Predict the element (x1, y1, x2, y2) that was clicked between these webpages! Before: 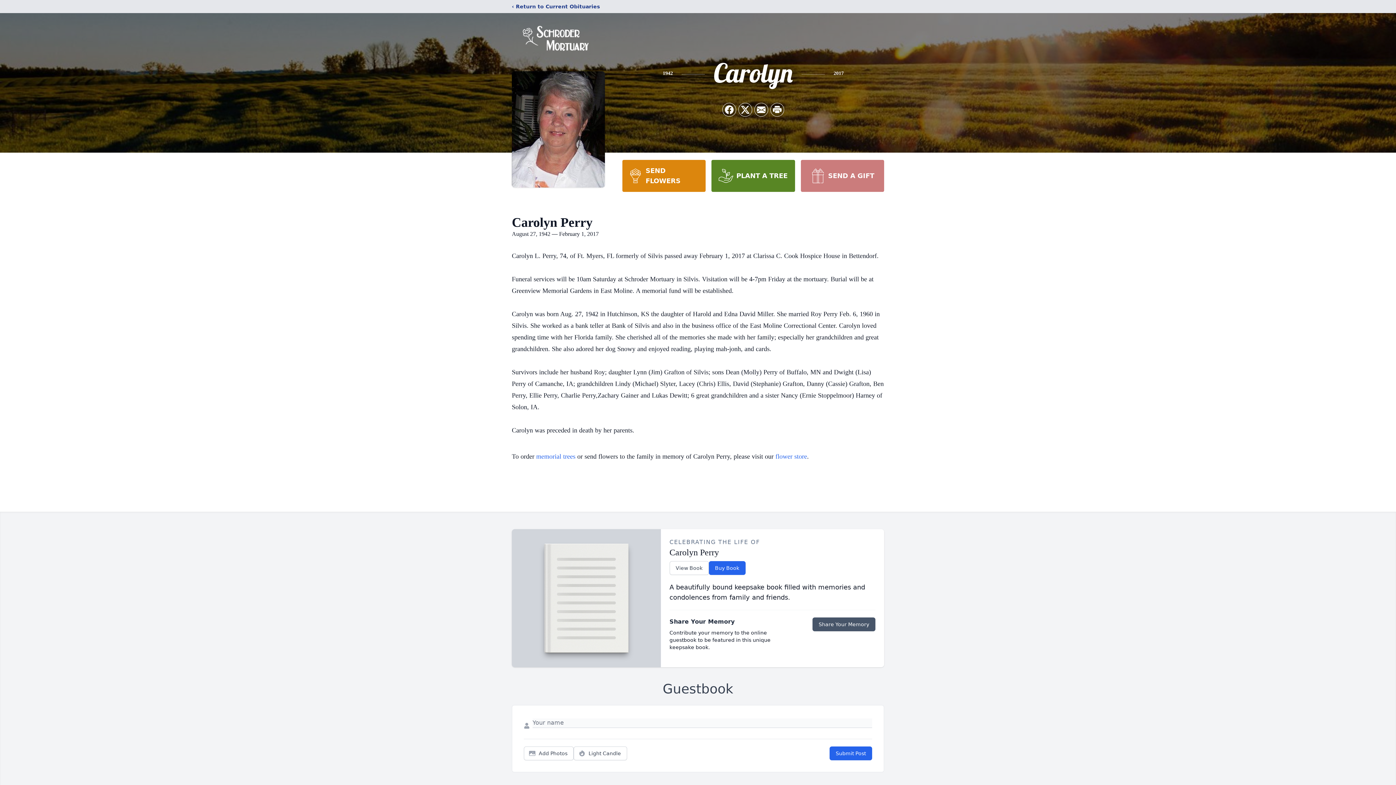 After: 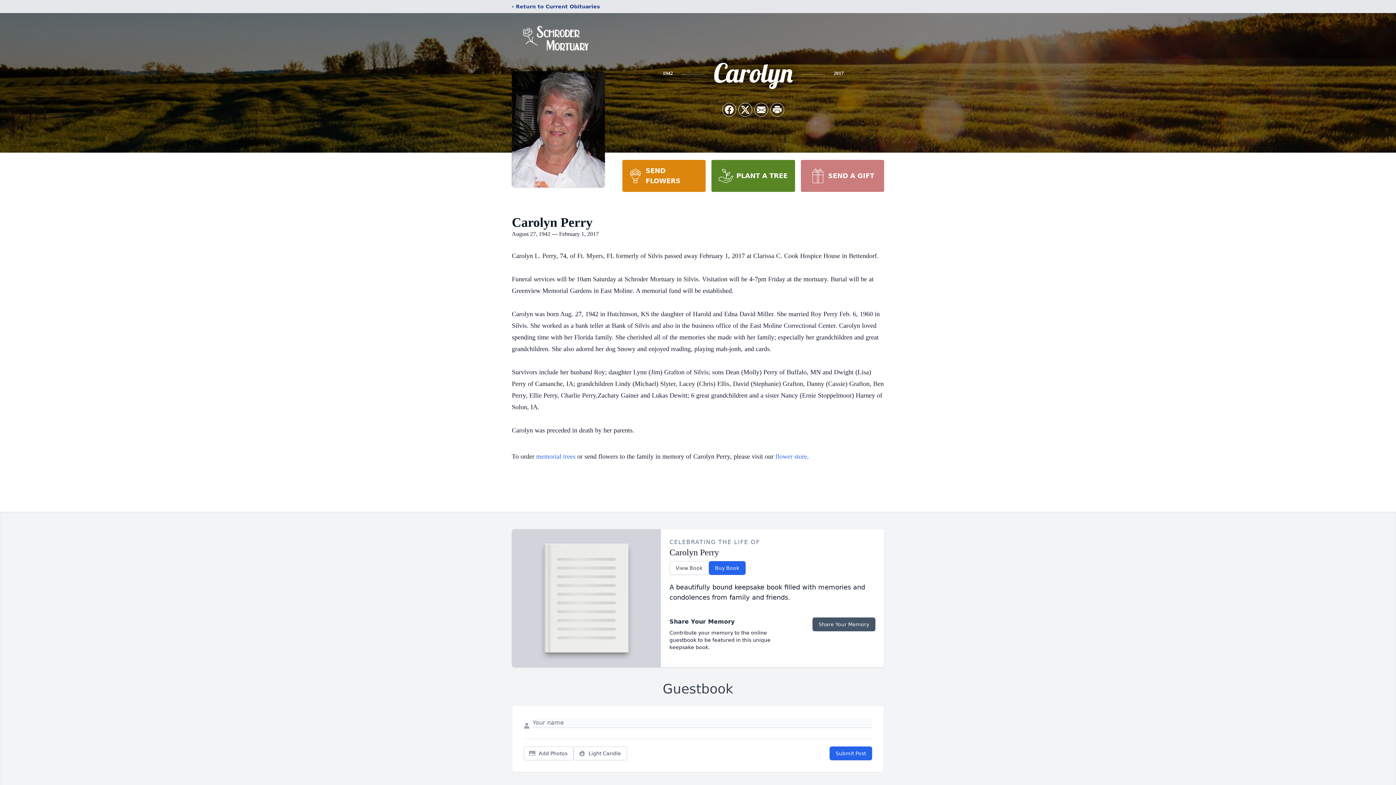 Action: bbox: (711, 160, 795, 192) label: PLANT A TREE